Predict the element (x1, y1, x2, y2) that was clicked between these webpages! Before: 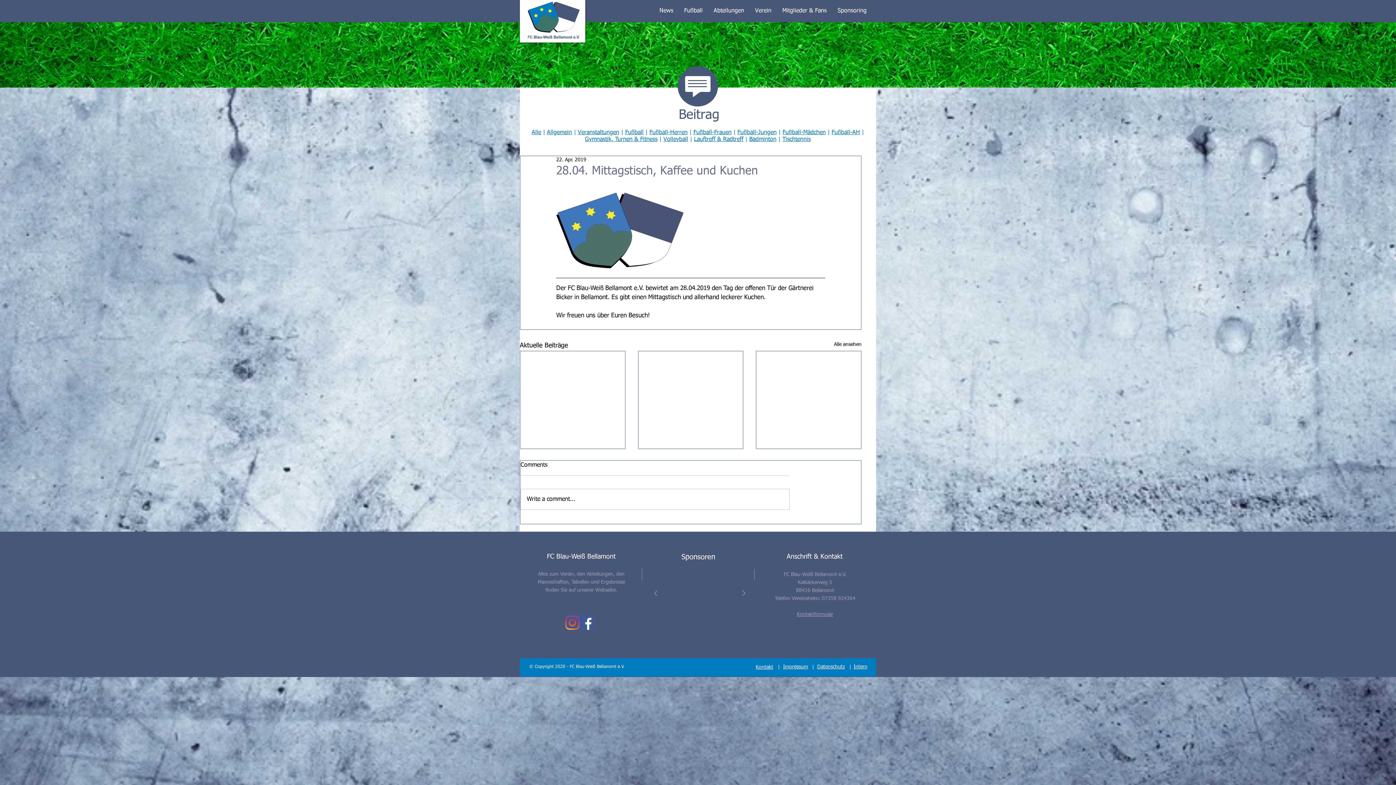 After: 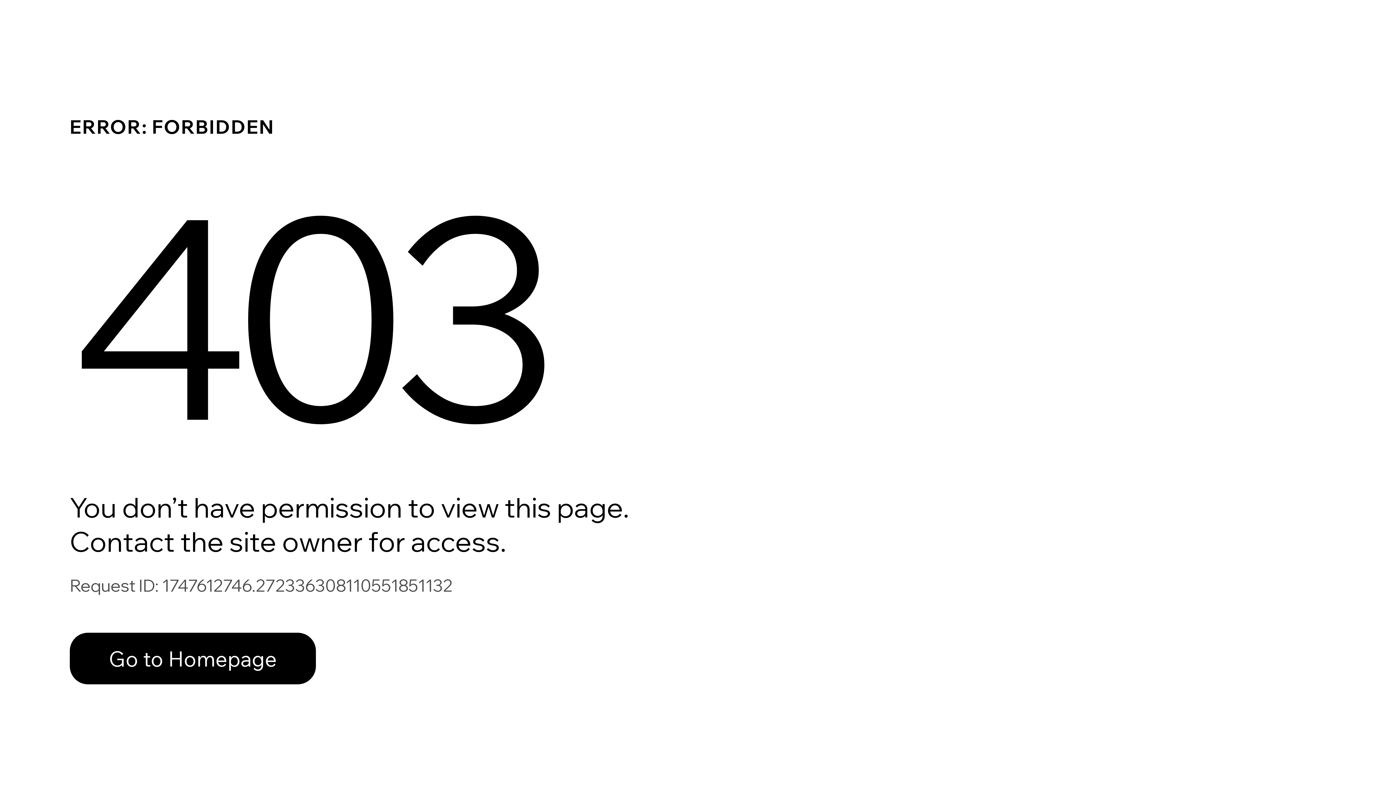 Action: label: Intern bbox: (853, 664, 867, 669)